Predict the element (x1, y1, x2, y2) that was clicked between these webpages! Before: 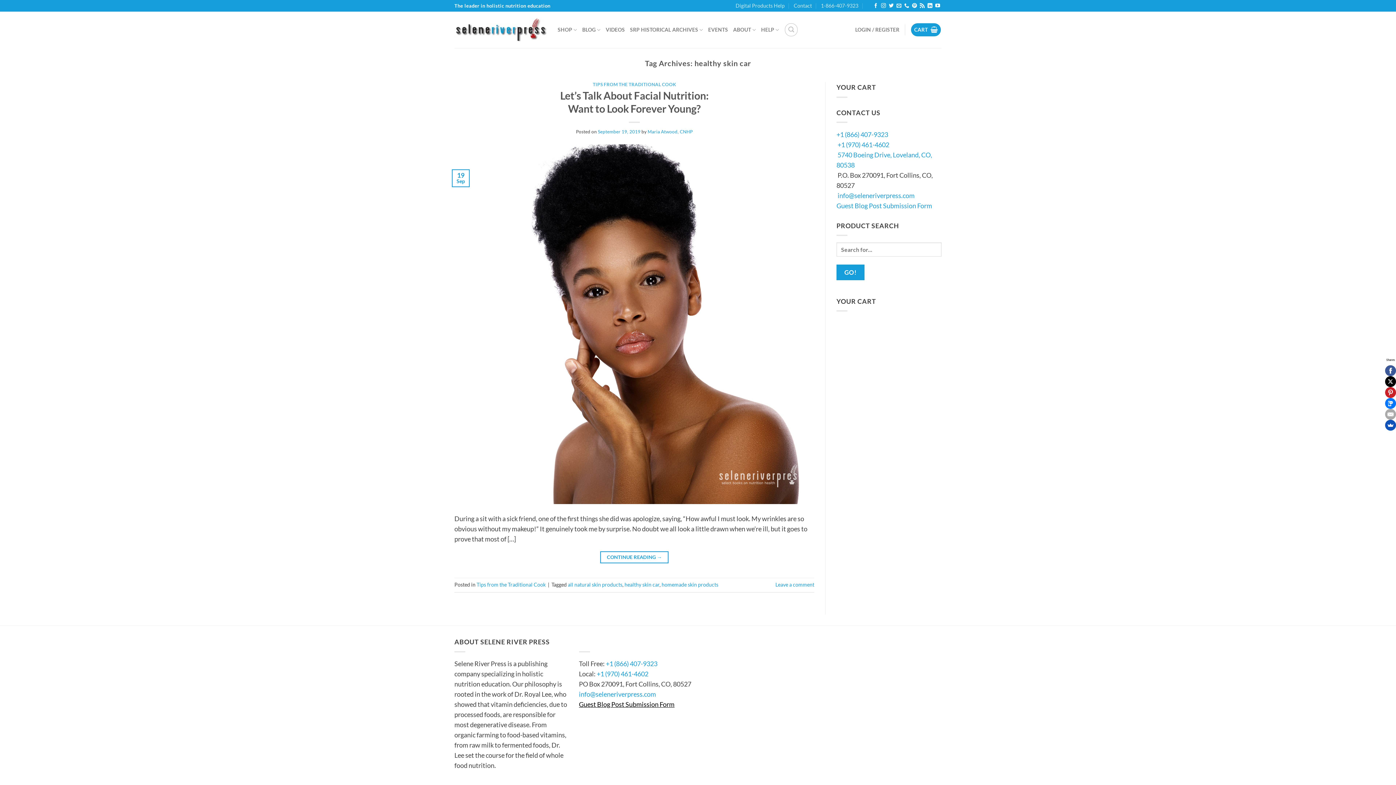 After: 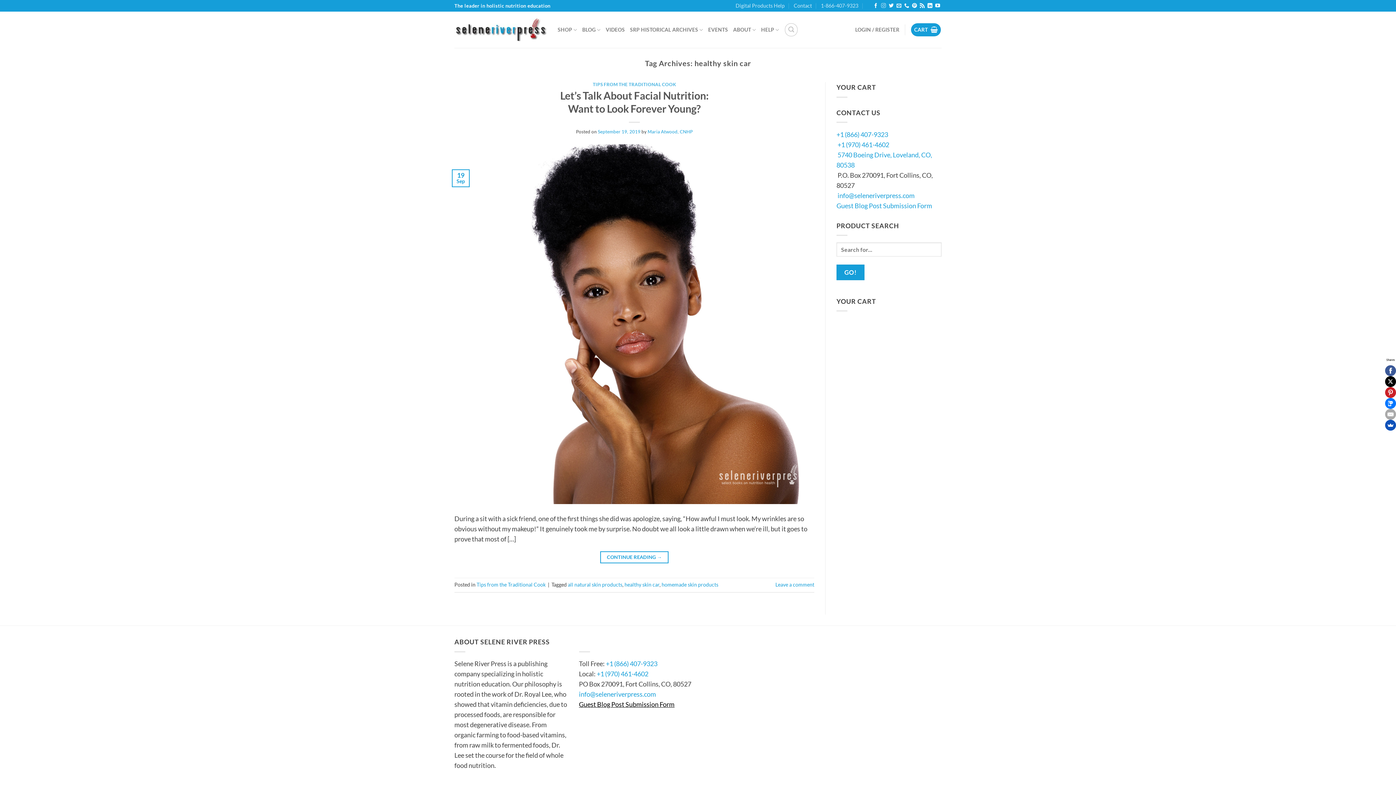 Action: label: Follow on Instagram bbox: (881, 3, 886, 8)